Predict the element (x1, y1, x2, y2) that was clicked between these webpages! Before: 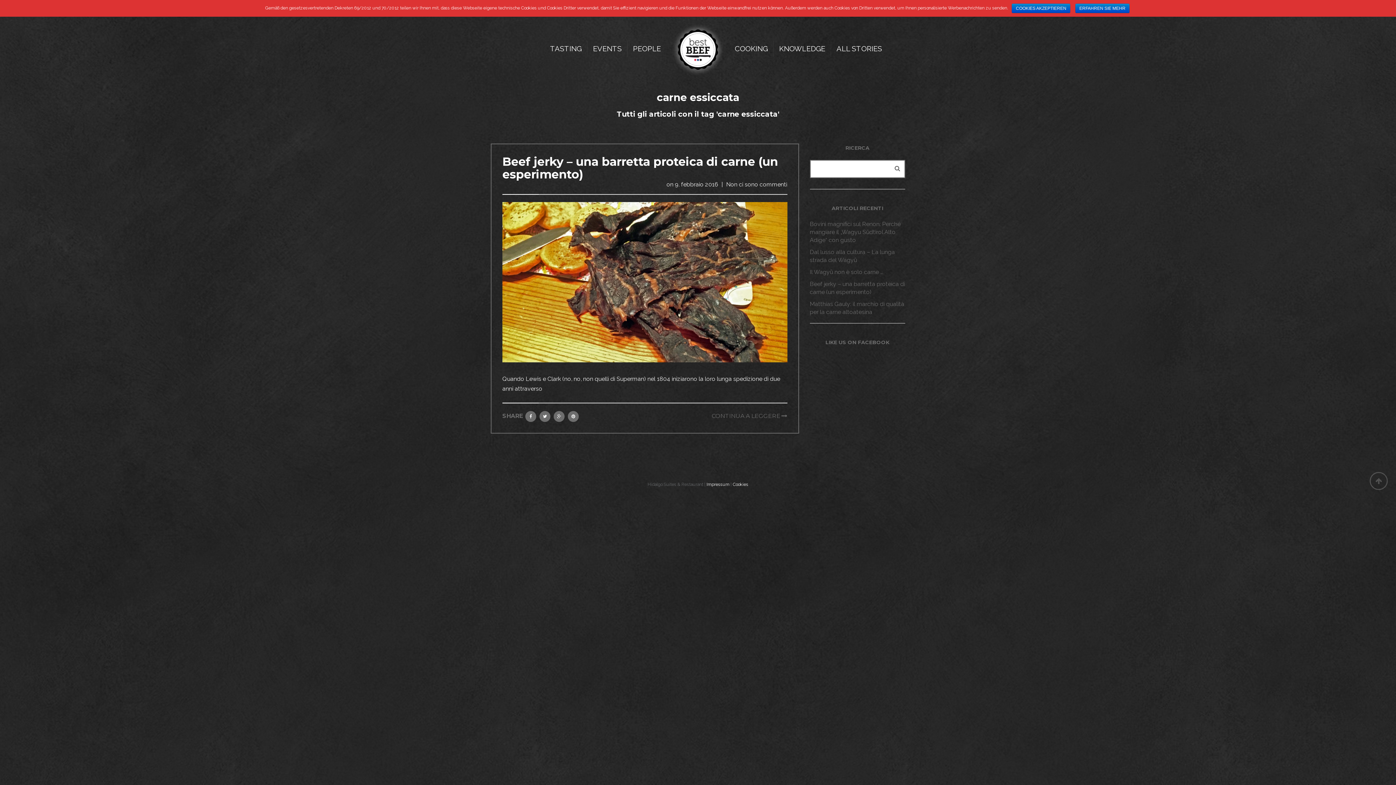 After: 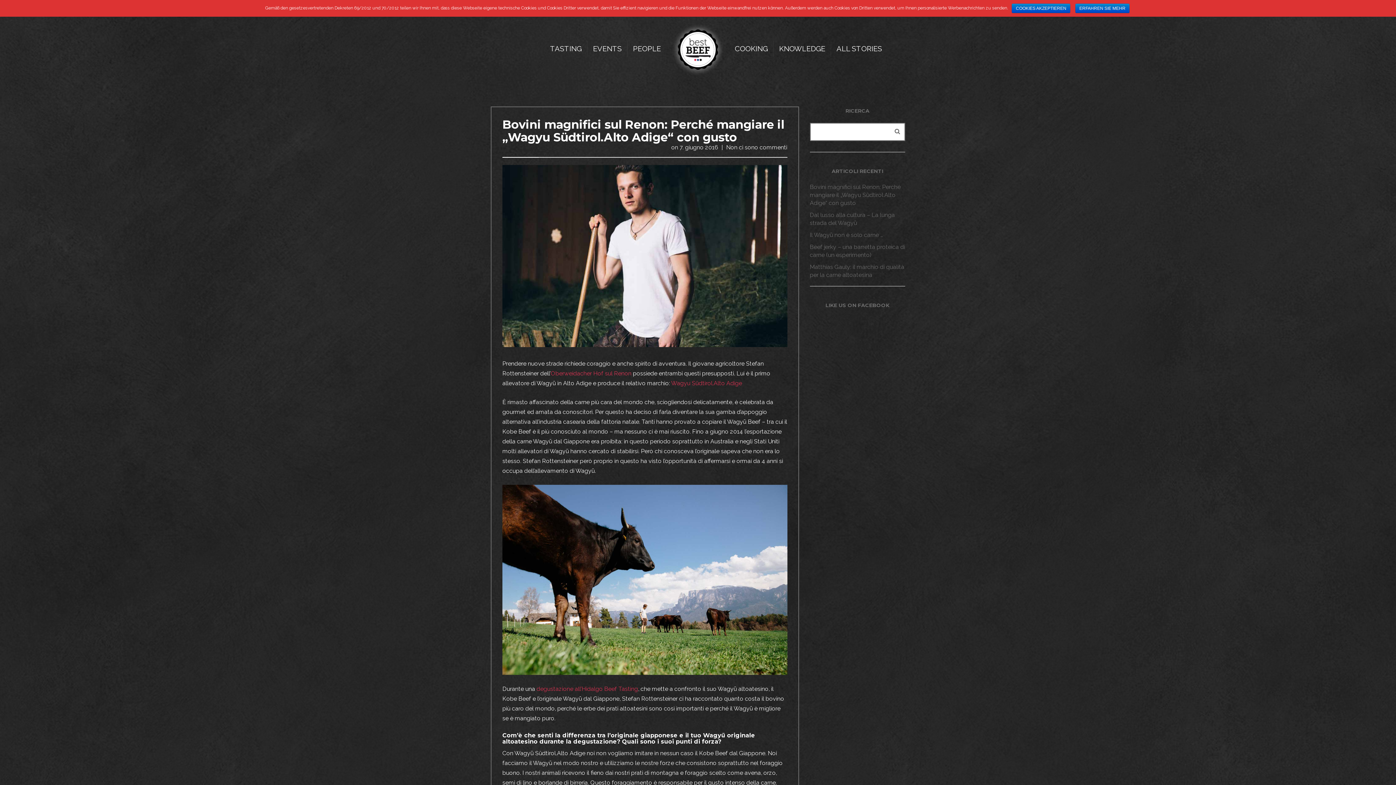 Action: bbox: (810, 220, 900, 243) label: Bovini magnifici sul Renon: Perché mangiare il „Wagyu Südtirol.Alto Adige“ con gusto